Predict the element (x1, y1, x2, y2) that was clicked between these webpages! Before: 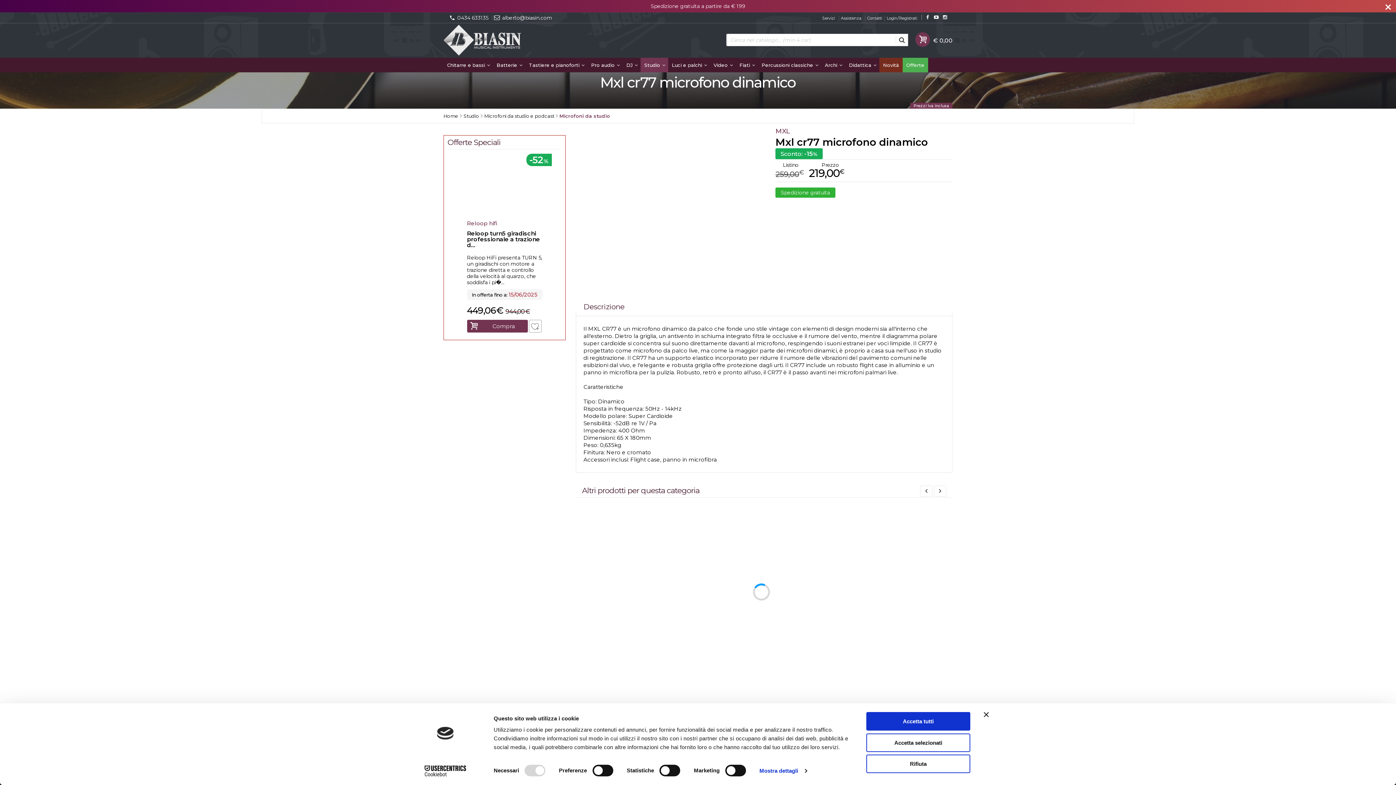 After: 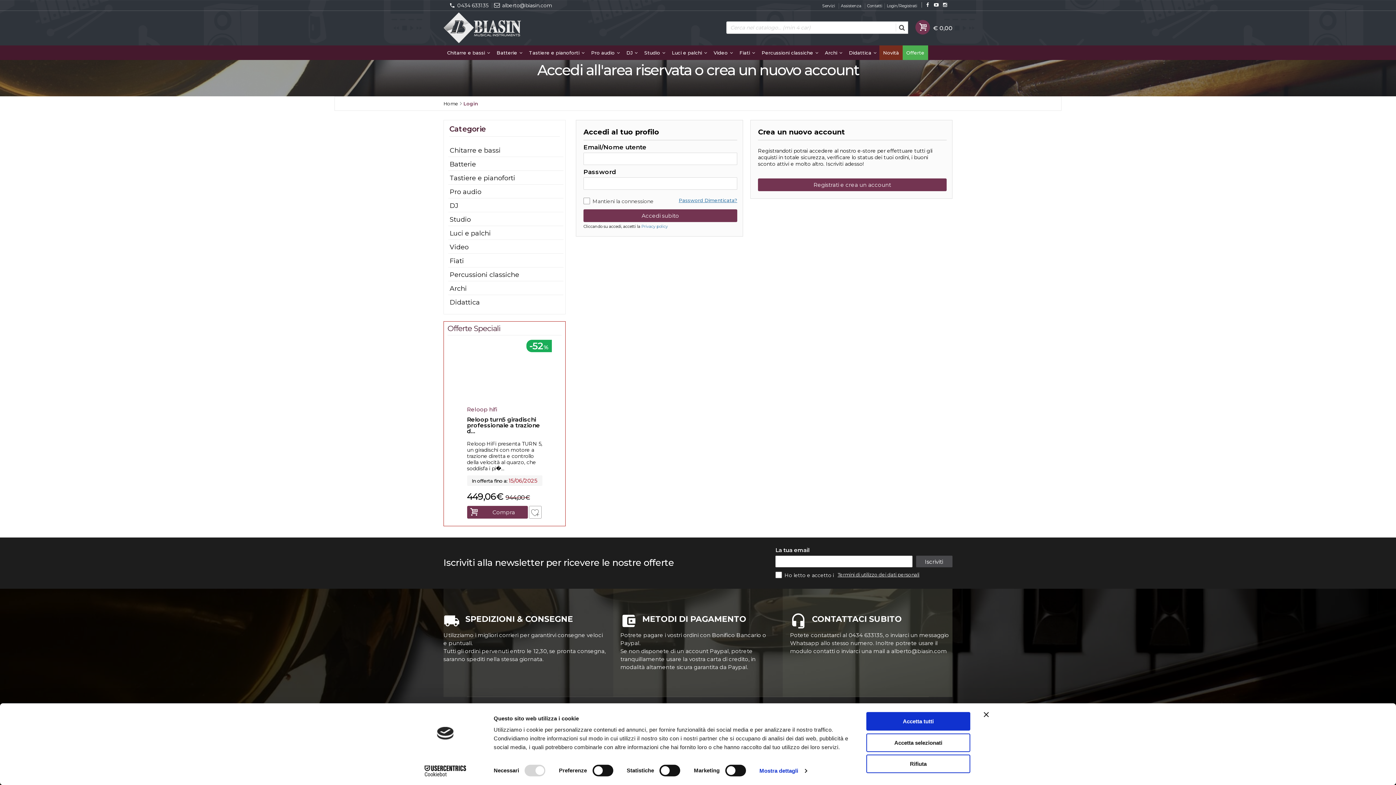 Action: label: Login/Registrati bbox: (884, 15, 919, 21)